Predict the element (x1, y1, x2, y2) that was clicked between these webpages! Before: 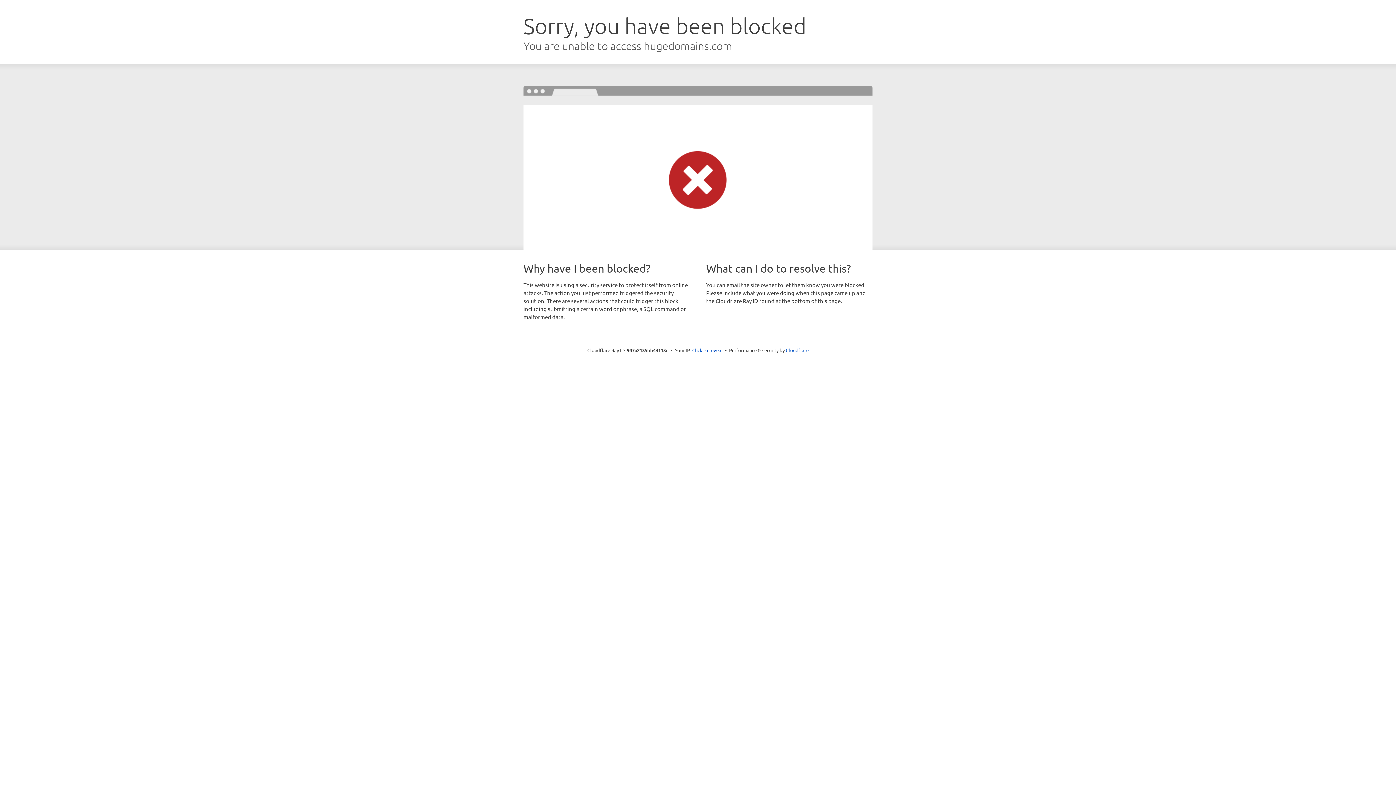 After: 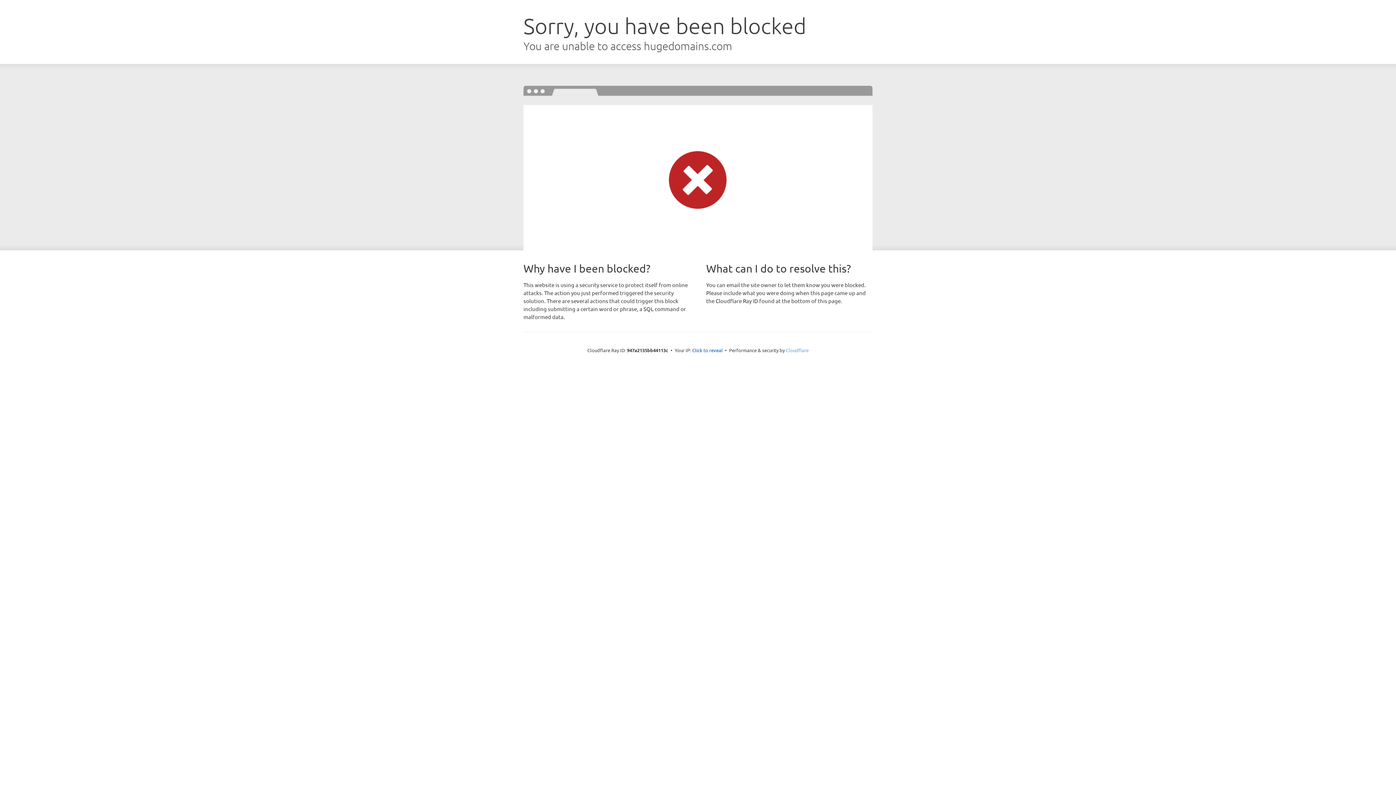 Action: label: Cloudflare bbox: (786, 347, 808, 353)